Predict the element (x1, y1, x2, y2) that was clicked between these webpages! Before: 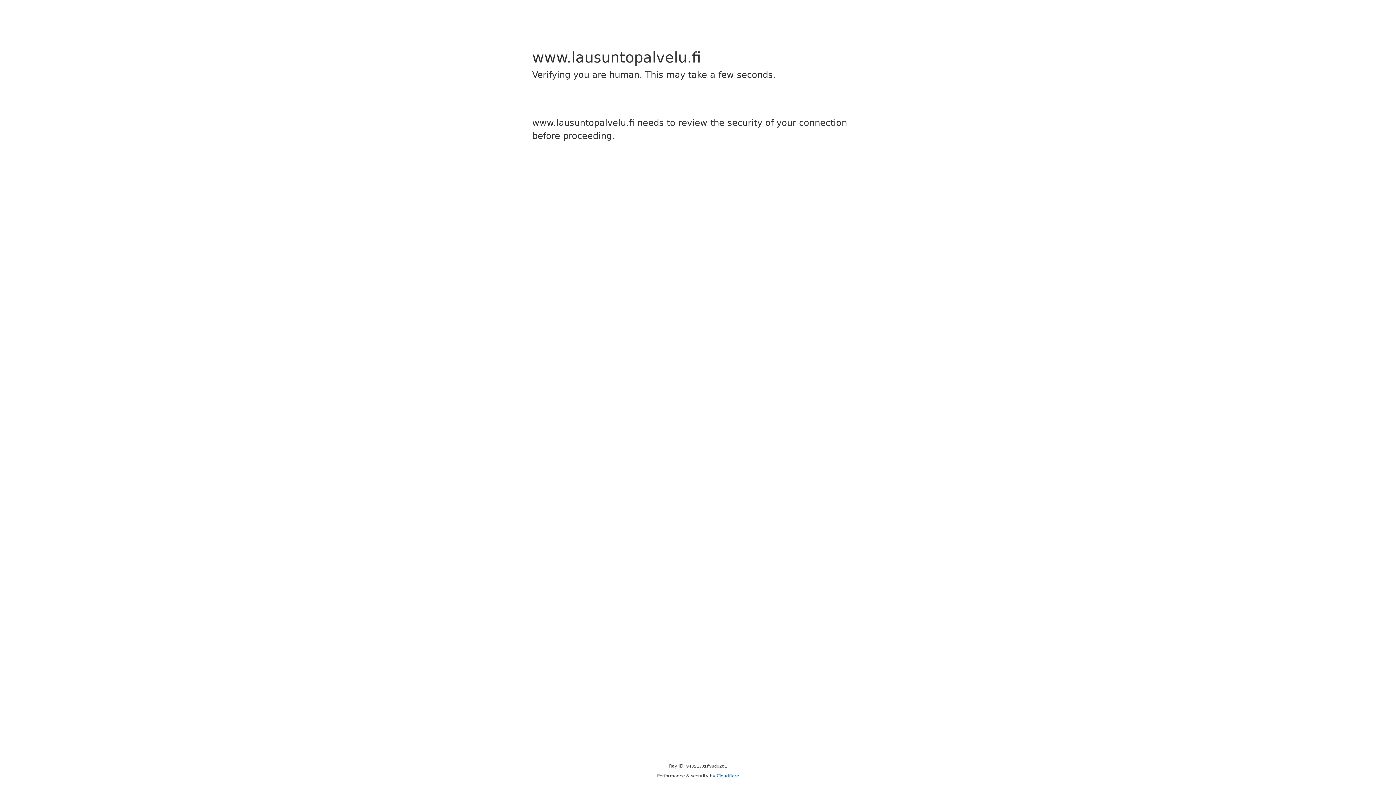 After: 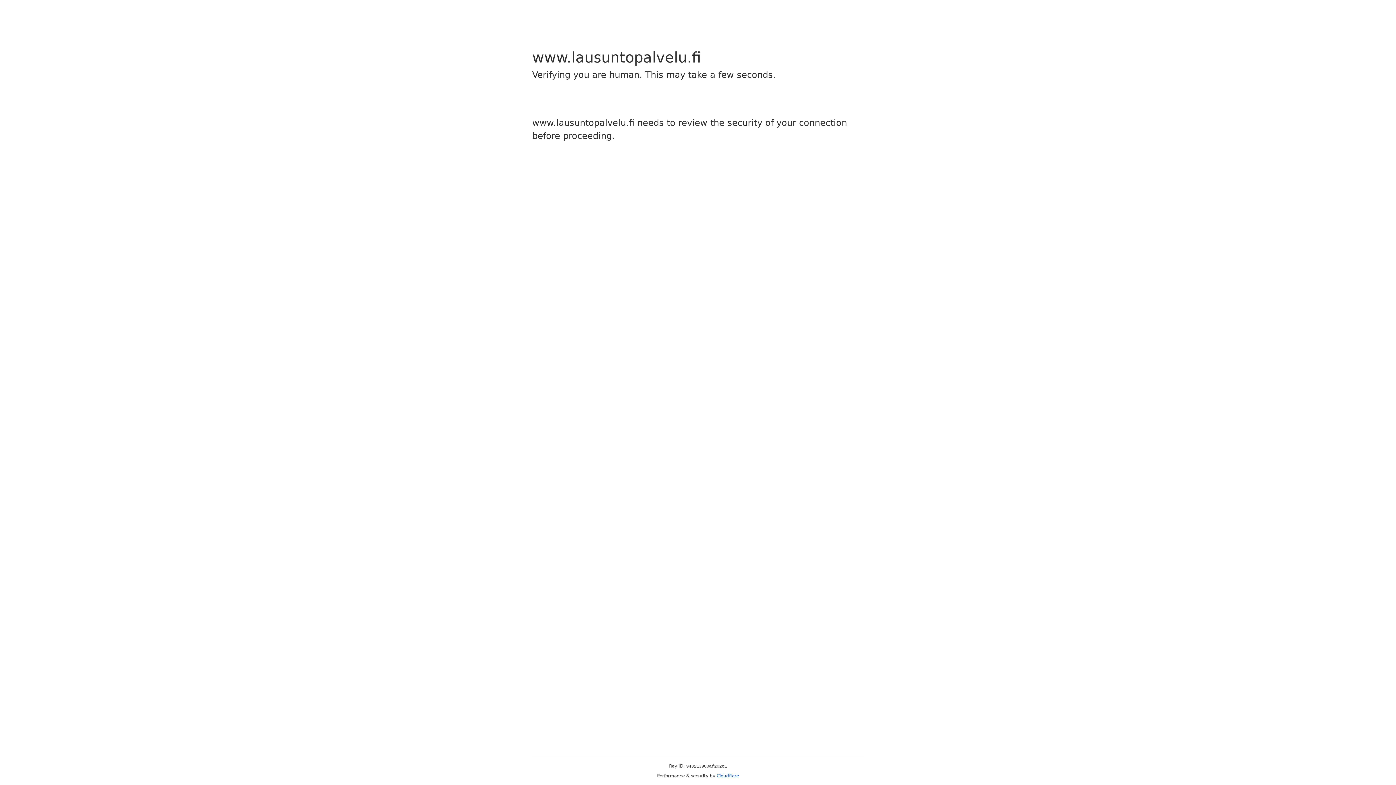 Action: label: Cloudflare bbox: (716, 773, 739, 778)